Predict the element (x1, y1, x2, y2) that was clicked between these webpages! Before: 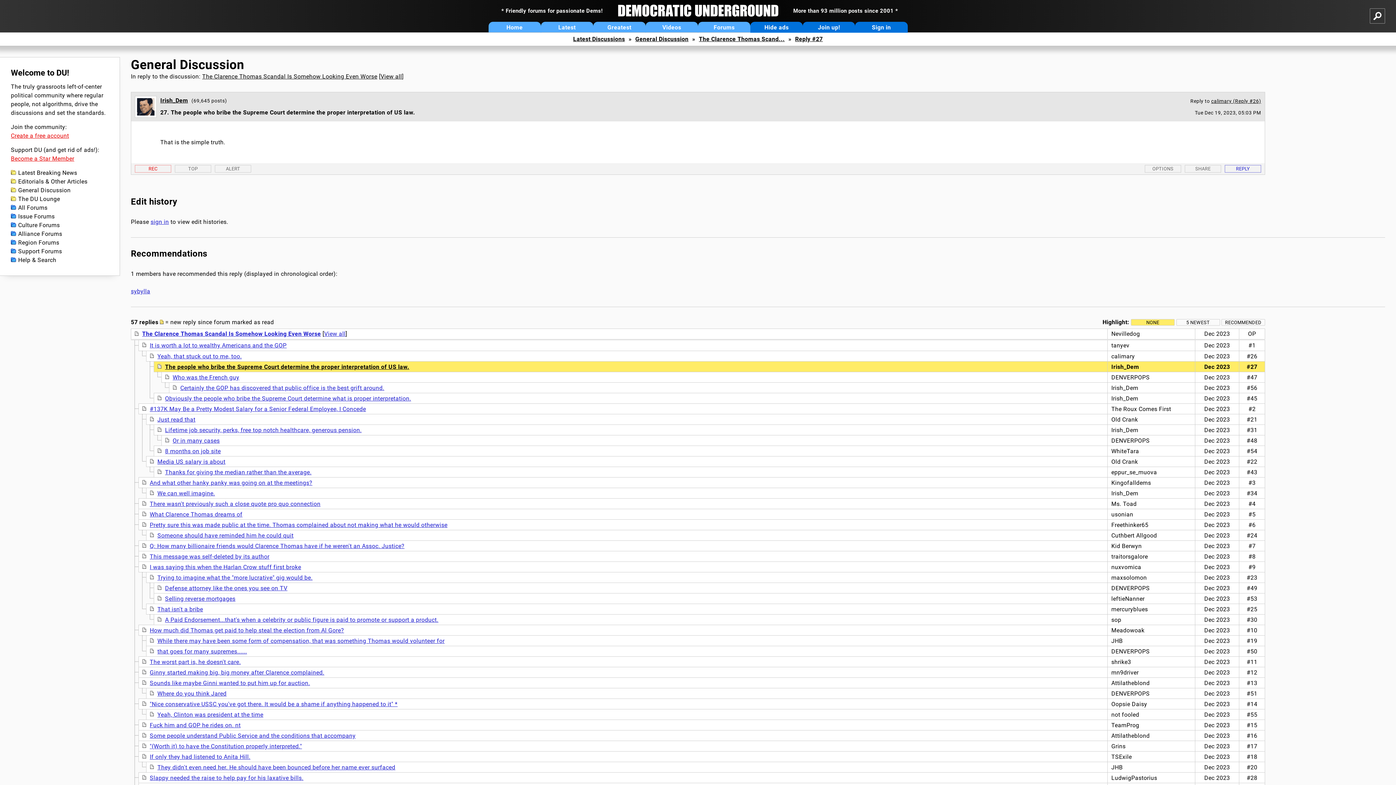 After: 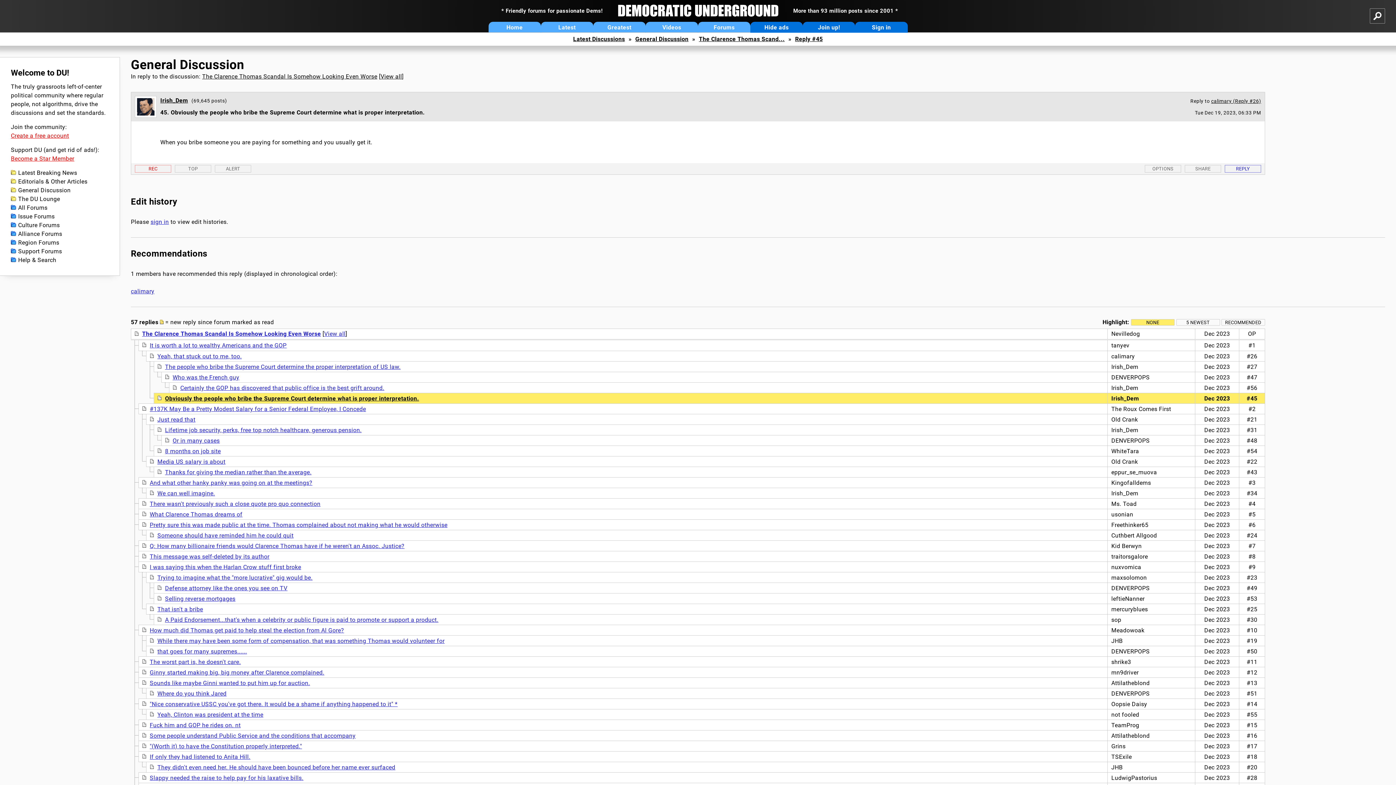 Action: bbox: (165, 395, 411, 402) label: Obviously the people who bribe the Supreme Court determine what is proper interpretation.